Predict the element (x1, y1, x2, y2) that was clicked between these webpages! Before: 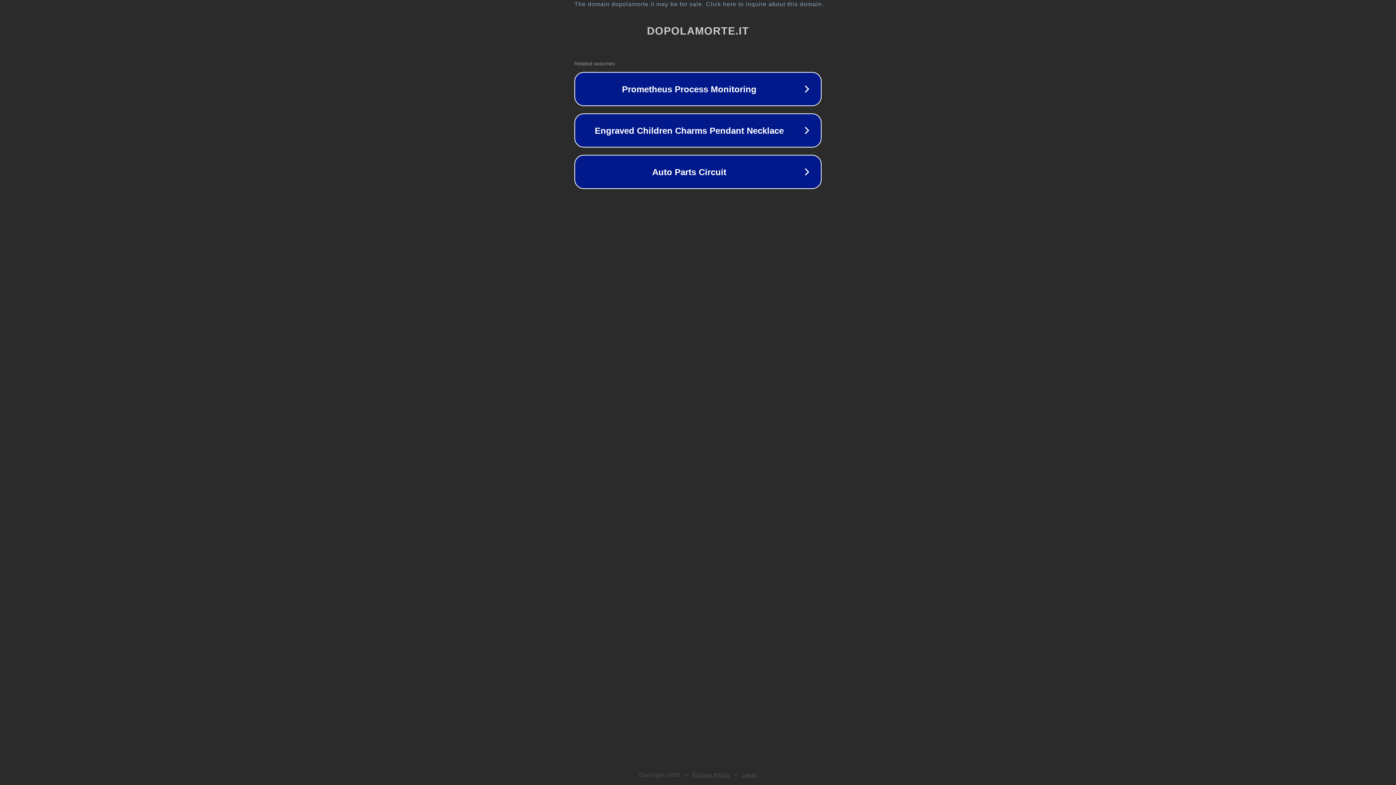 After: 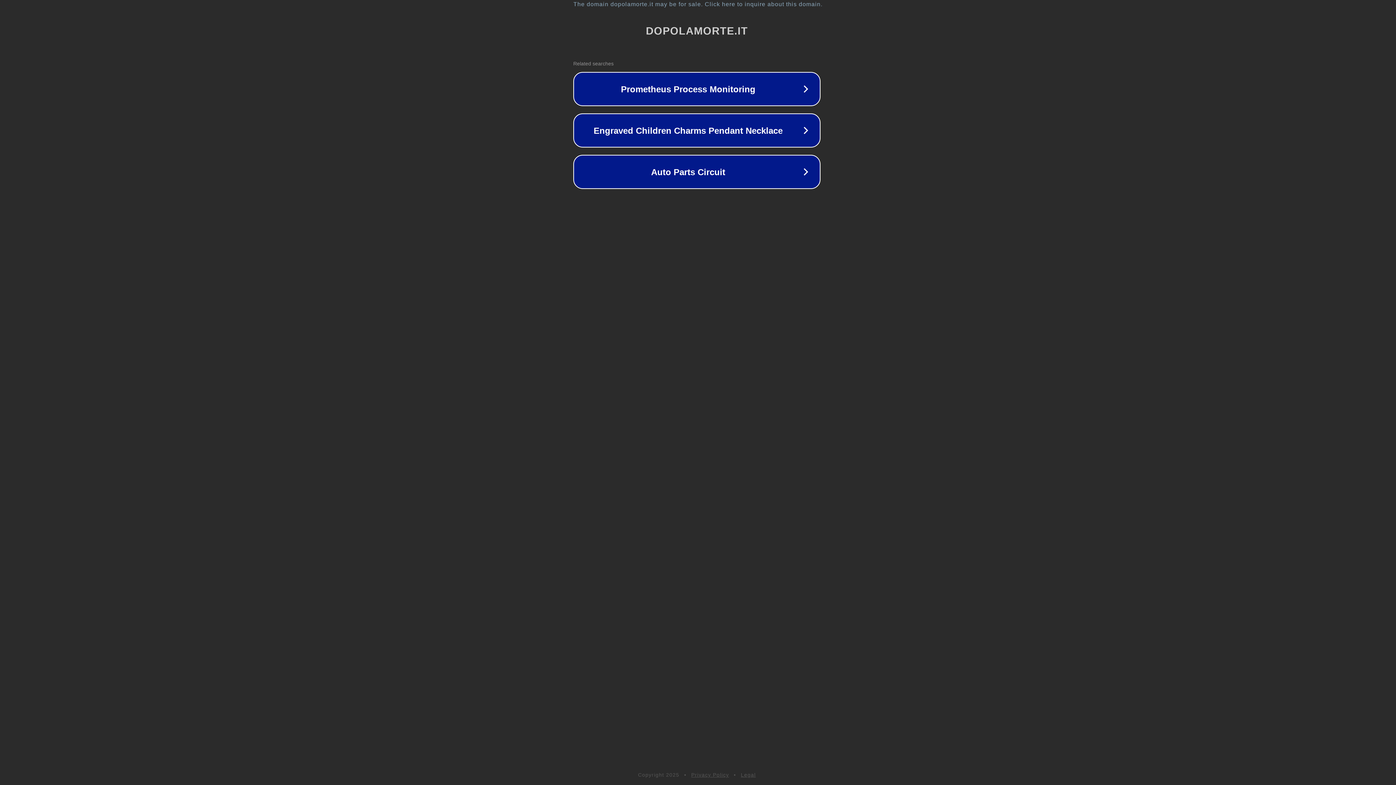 Action: bbox: (1, 1, 1397, 7) label: The domain dopolamorte.it may be for sale. Click here to inquire about this domain.